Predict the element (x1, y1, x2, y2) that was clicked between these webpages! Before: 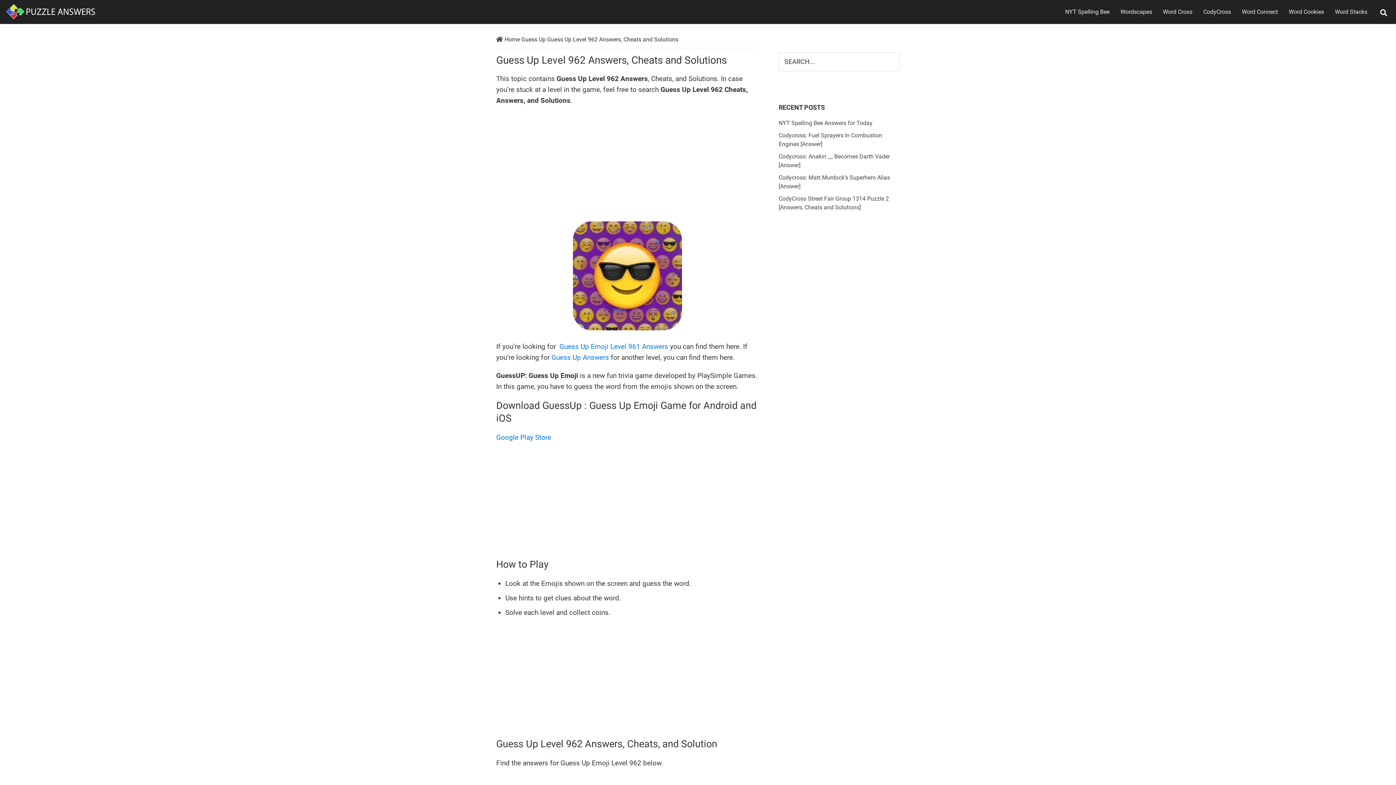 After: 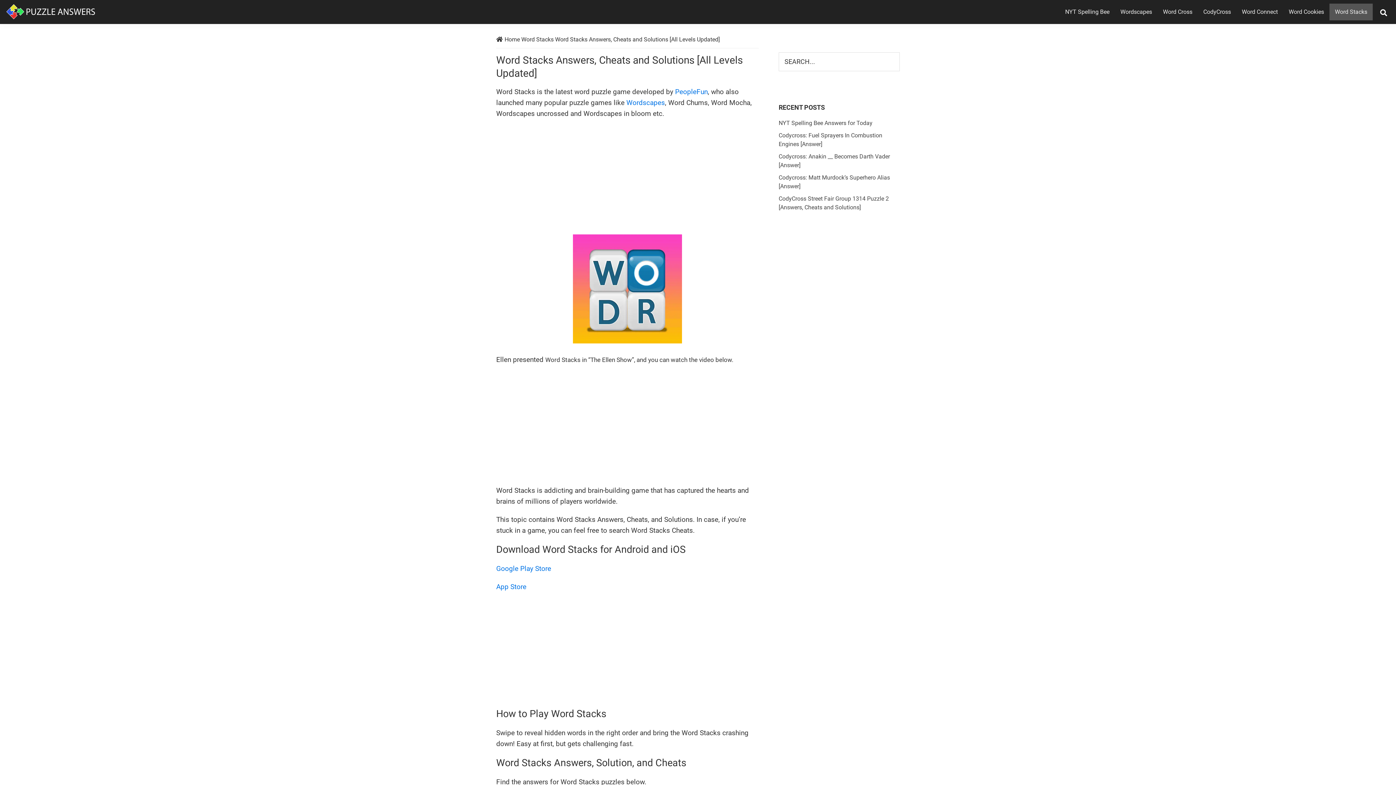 Action: label: Word Stacks bbox: (1329, 3, 1373, 20)